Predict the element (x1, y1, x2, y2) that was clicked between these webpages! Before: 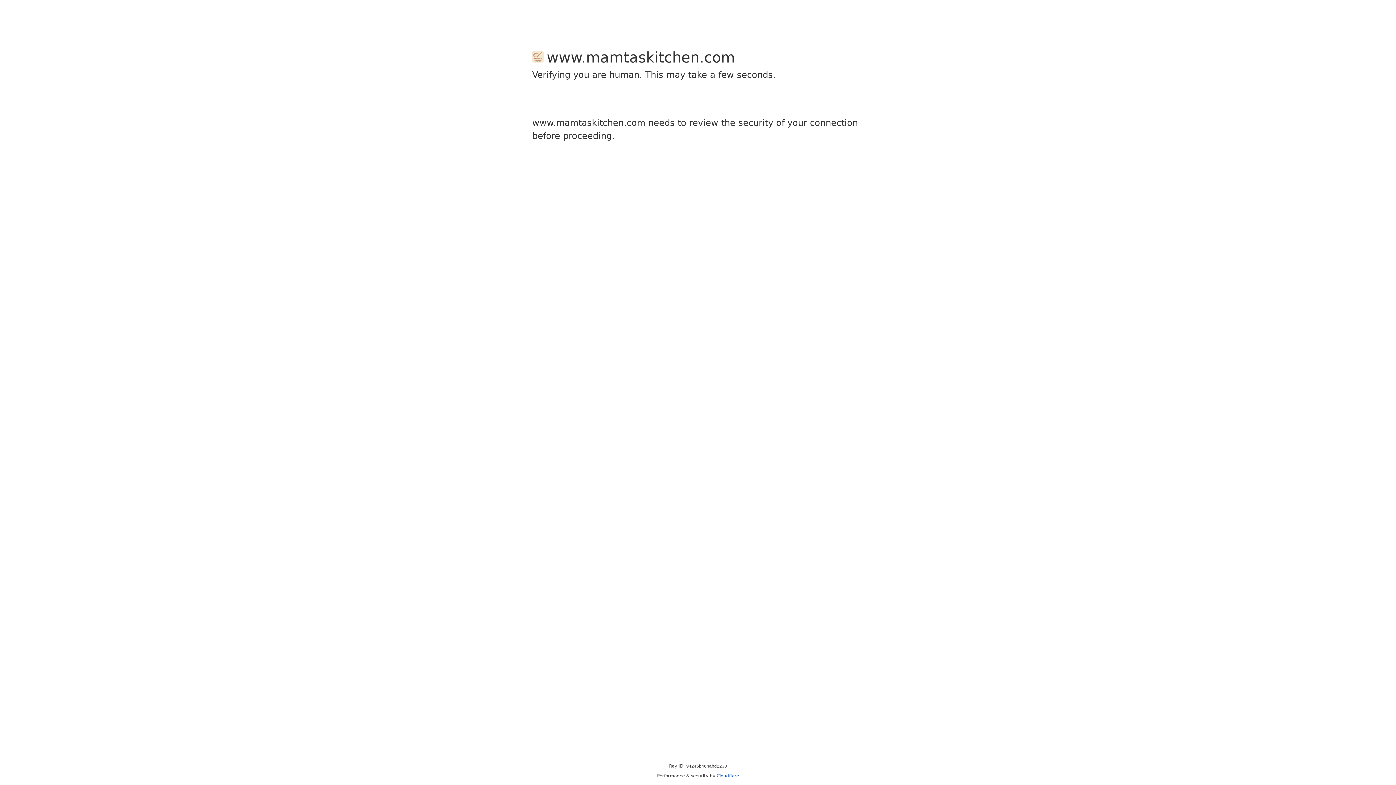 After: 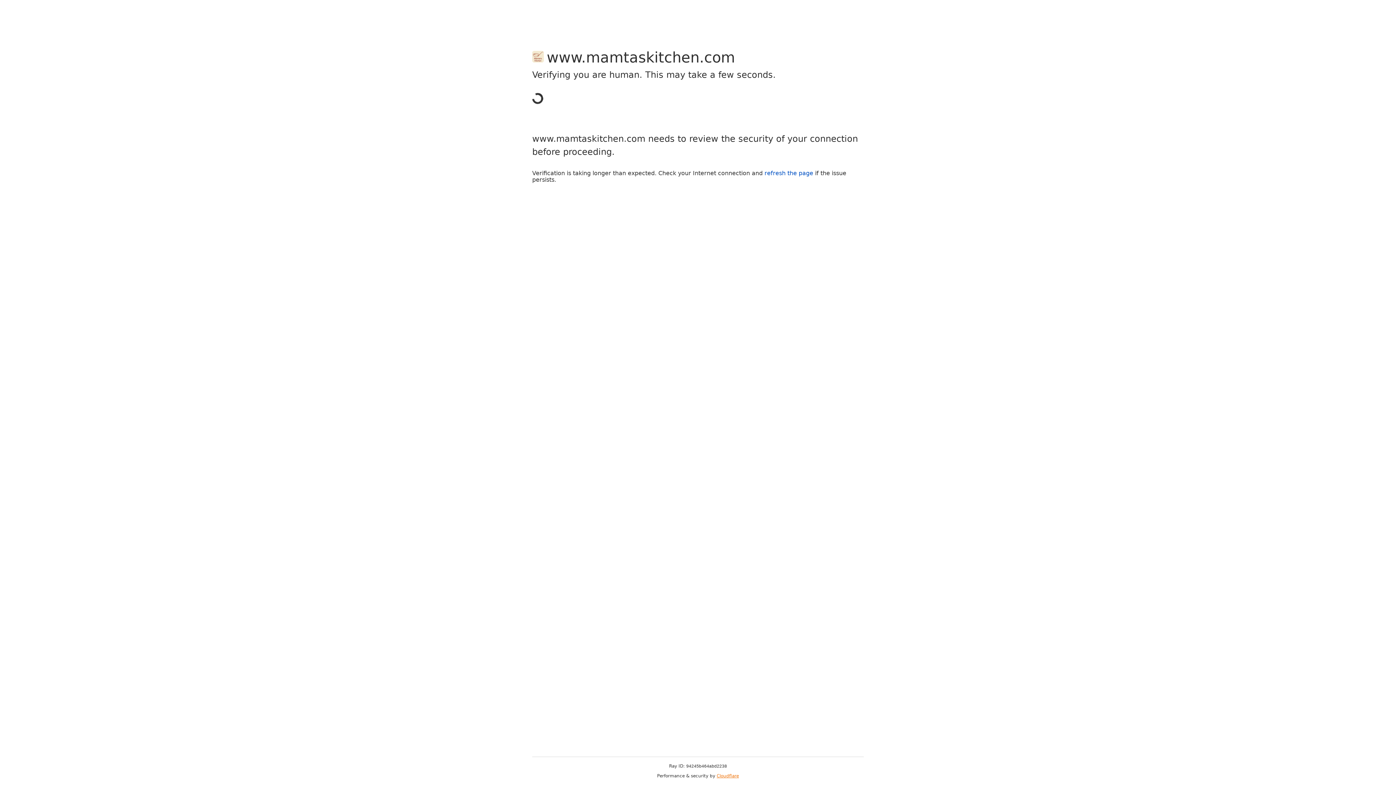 Action: bbox: (716, 773, 739, 778) label: Cloudflare